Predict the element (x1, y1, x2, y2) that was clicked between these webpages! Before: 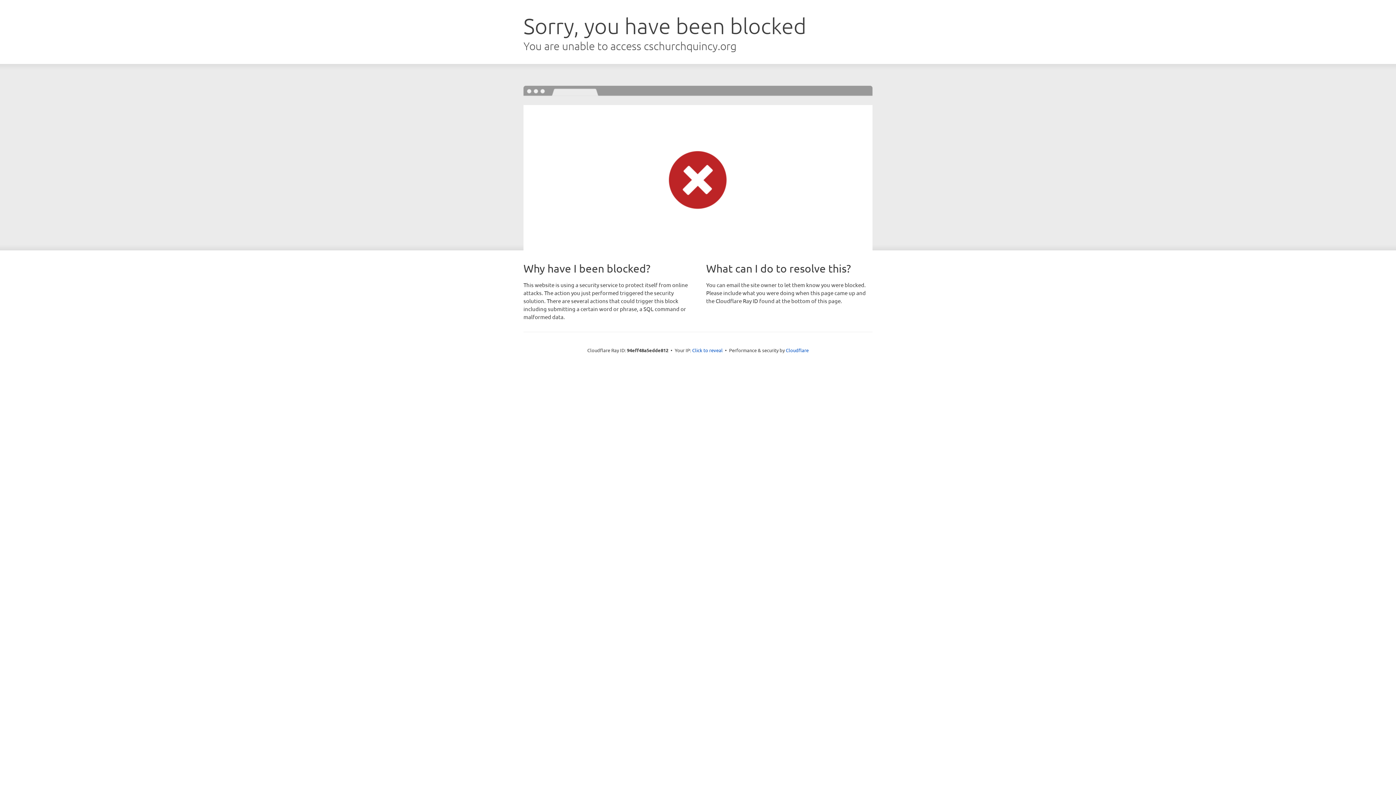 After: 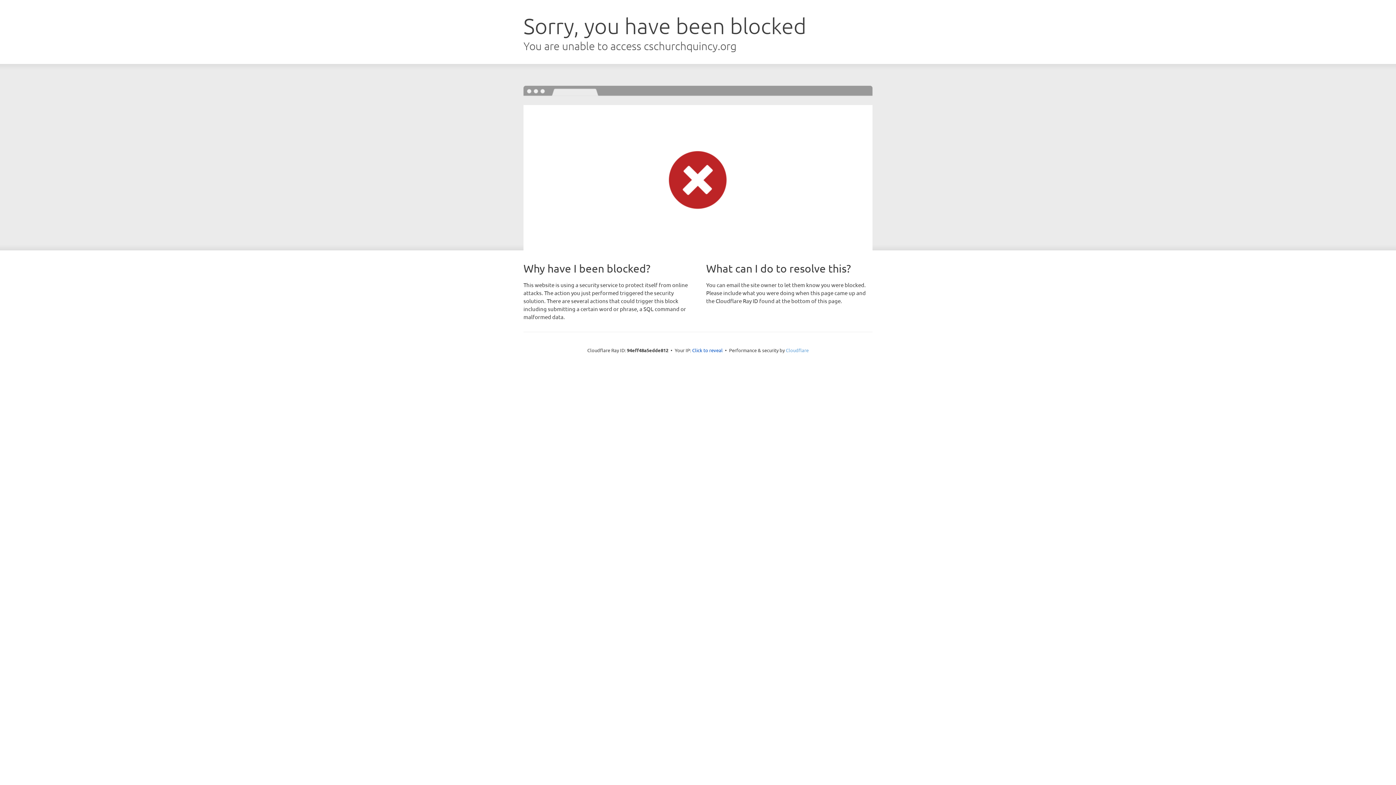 Action: label: Cloudflare bbox: (786, 347, 808, 353)